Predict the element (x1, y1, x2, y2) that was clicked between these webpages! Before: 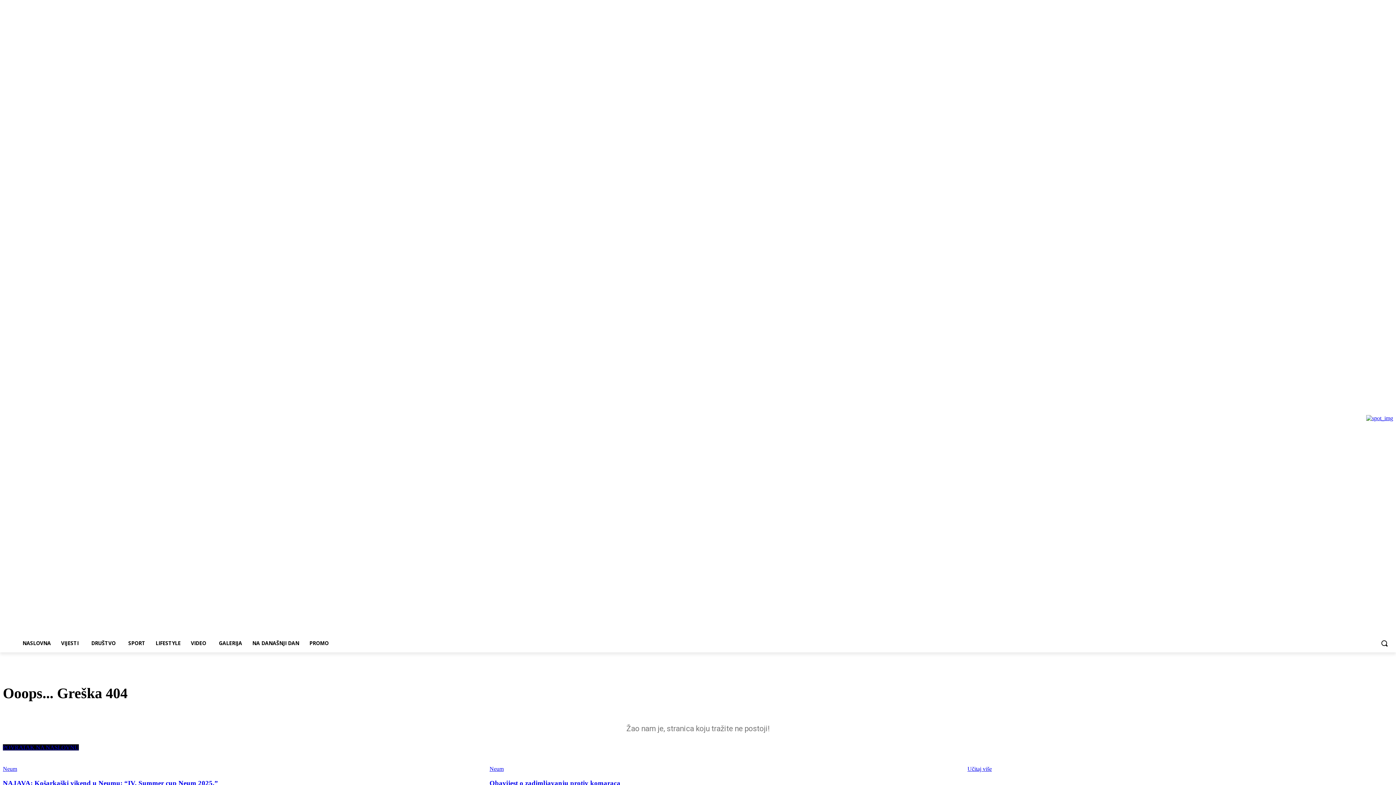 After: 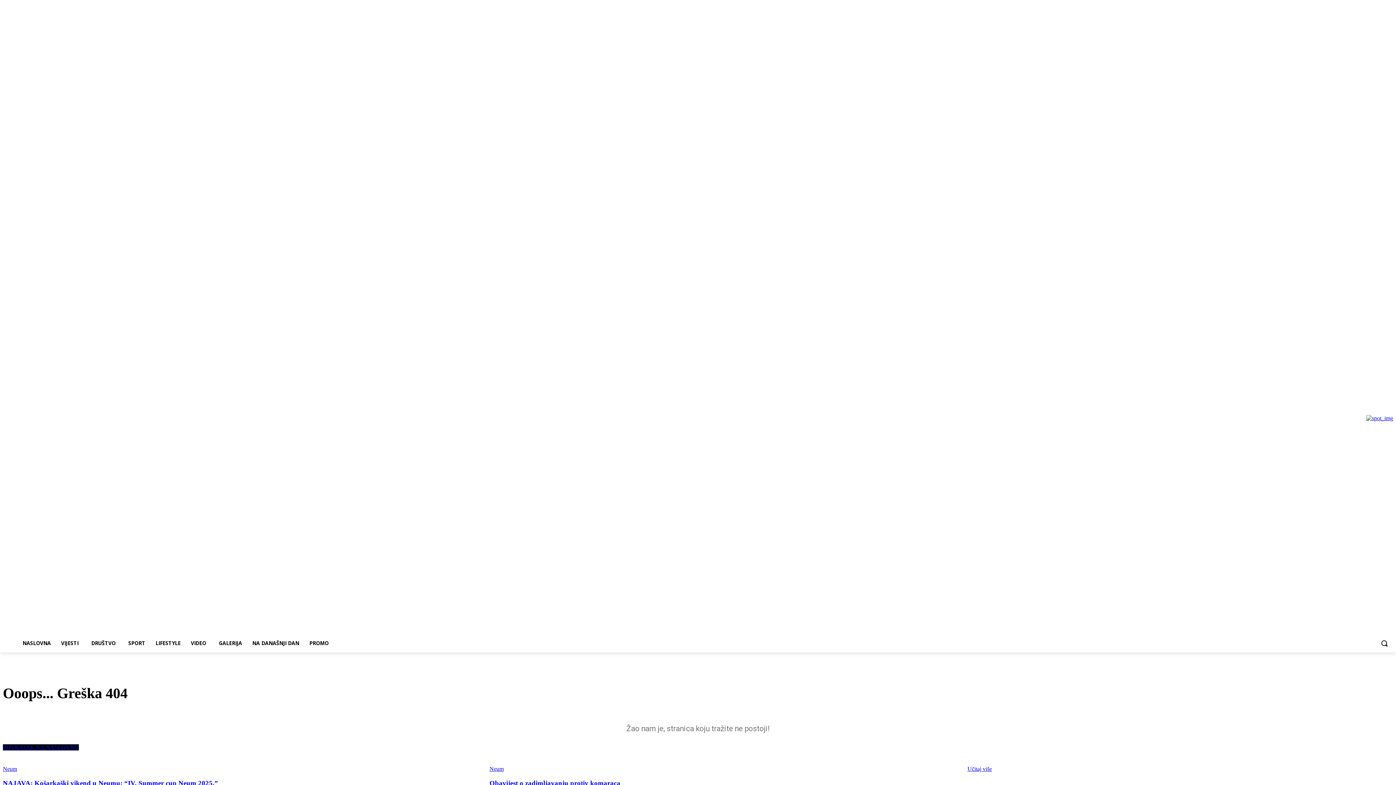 Action: bbox: (1375, 185, 1383, 193)